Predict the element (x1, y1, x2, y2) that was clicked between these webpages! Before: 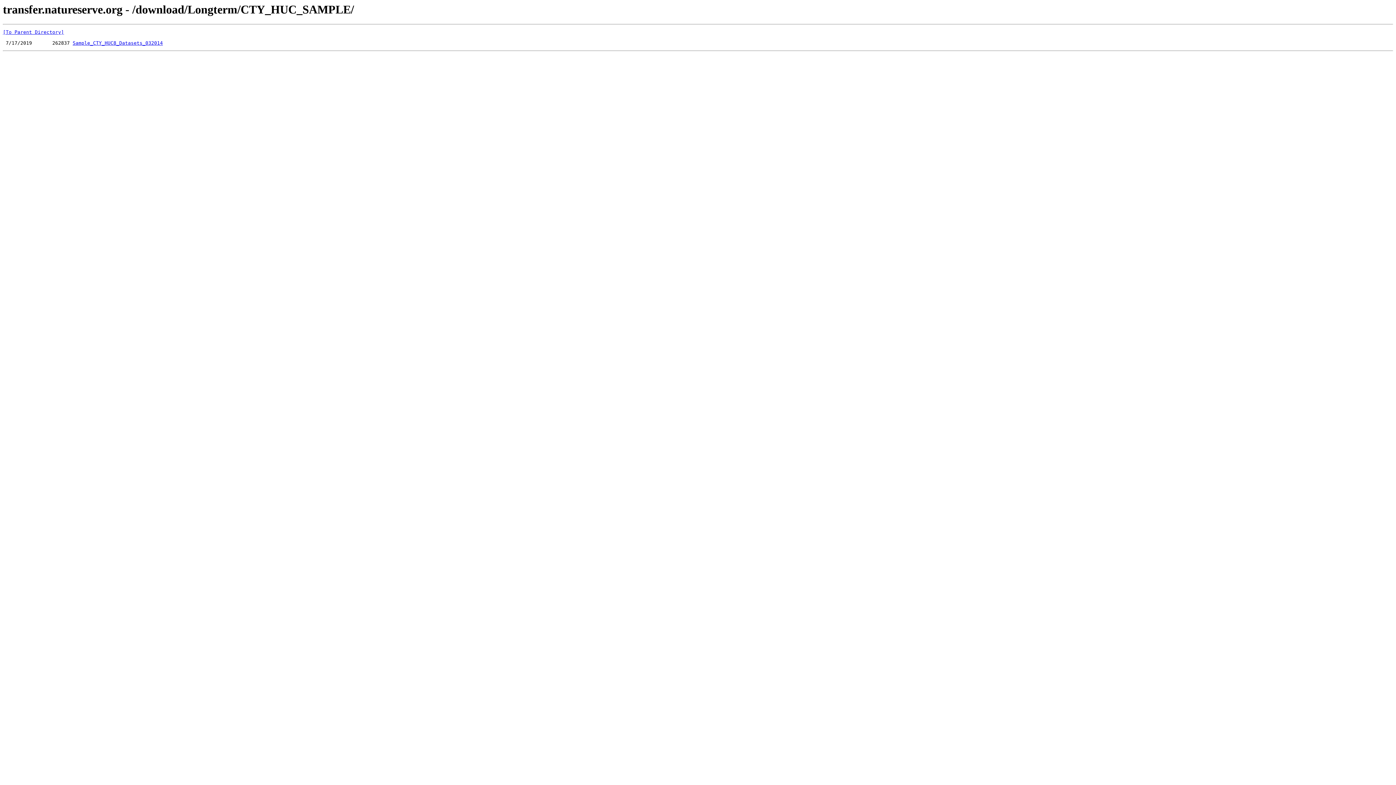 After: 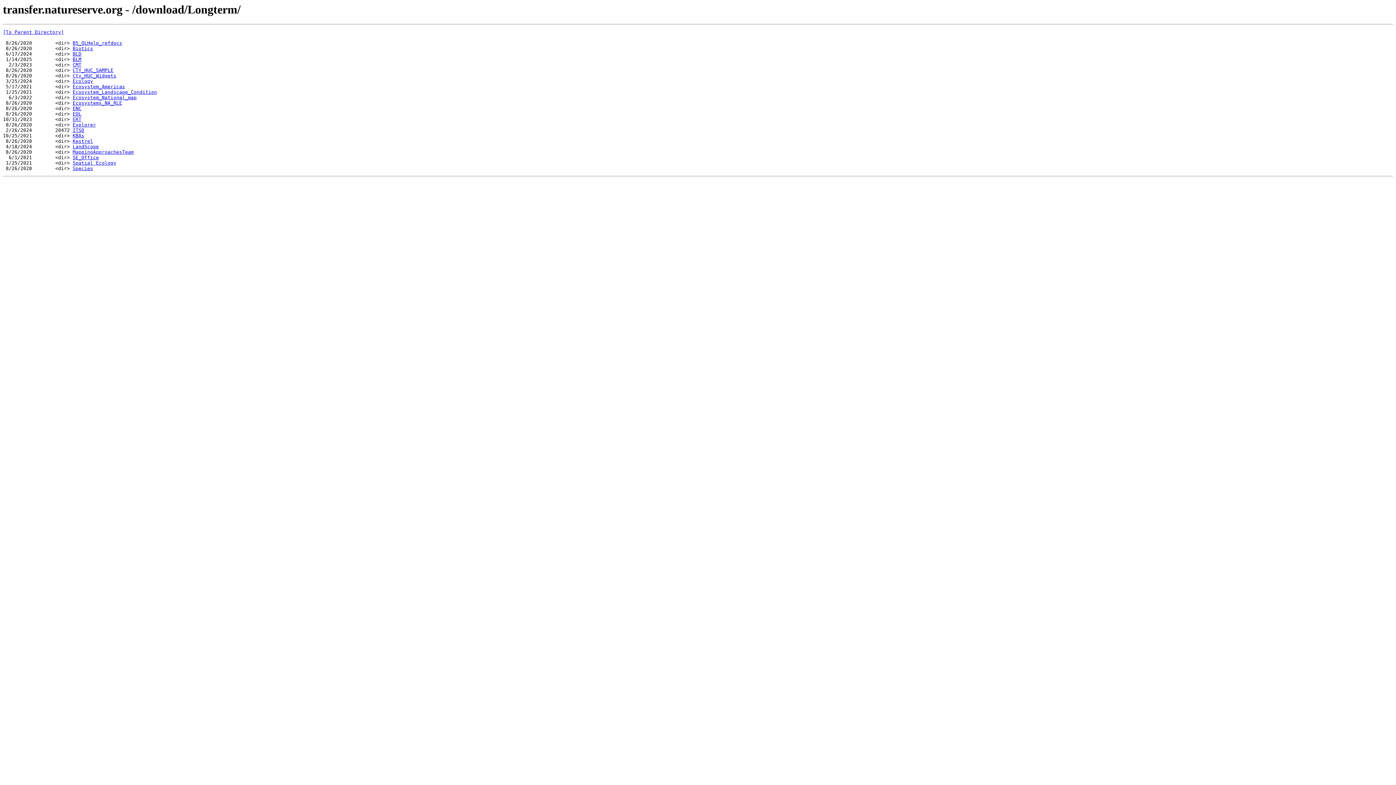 Action: bbox: (2, 29, 64, 35) label: [To Parent Directory]